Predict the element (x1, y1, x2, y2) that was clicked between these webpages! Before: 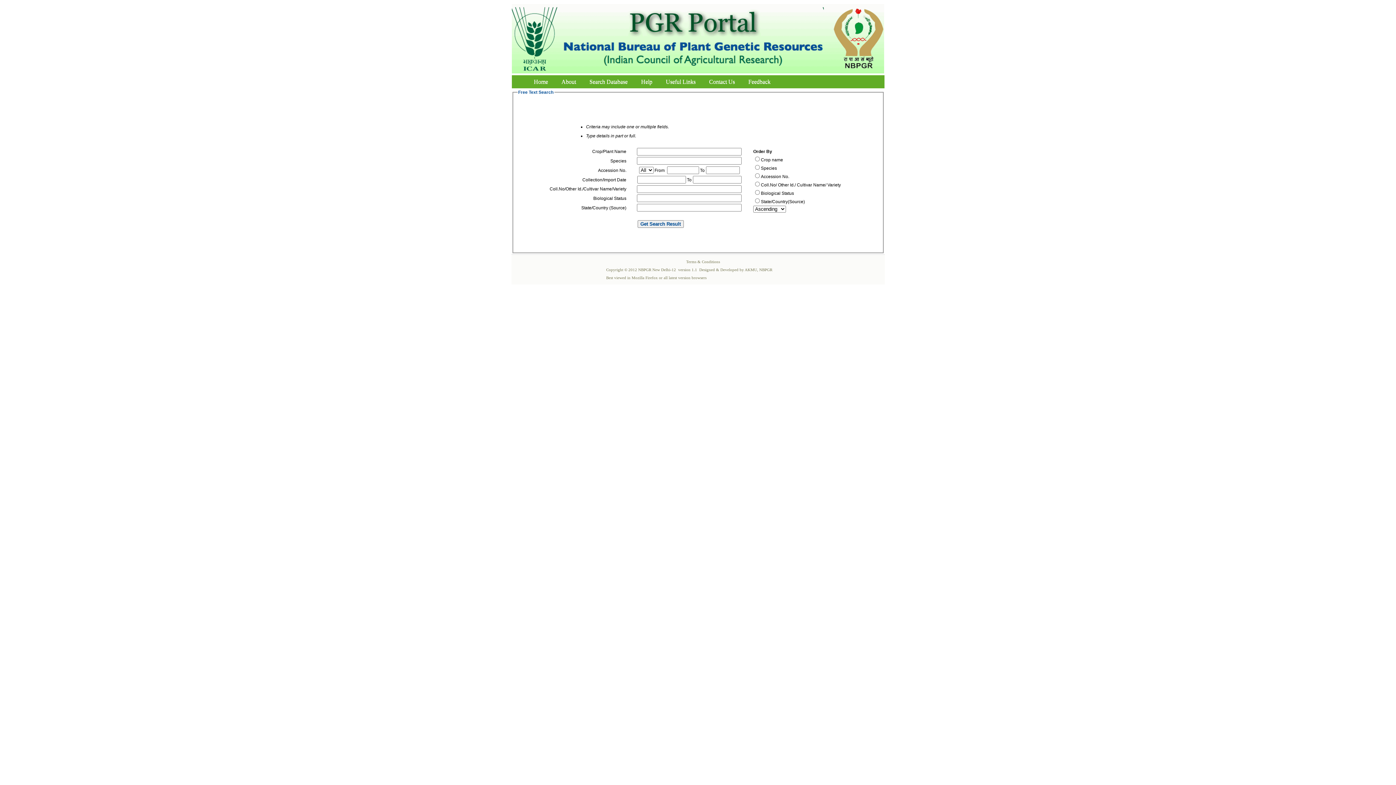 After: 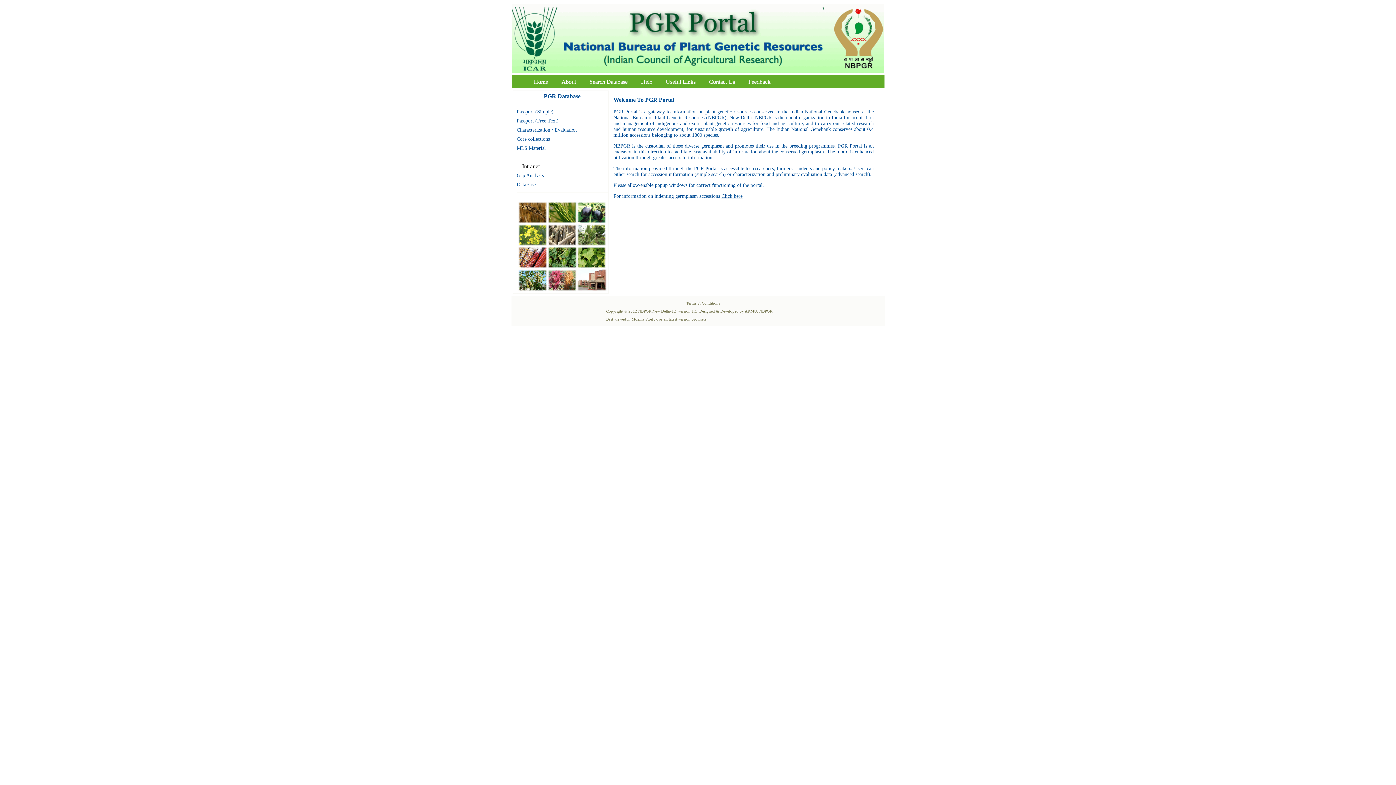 Action: label: Home bbox: (528, 76, 554, 86)